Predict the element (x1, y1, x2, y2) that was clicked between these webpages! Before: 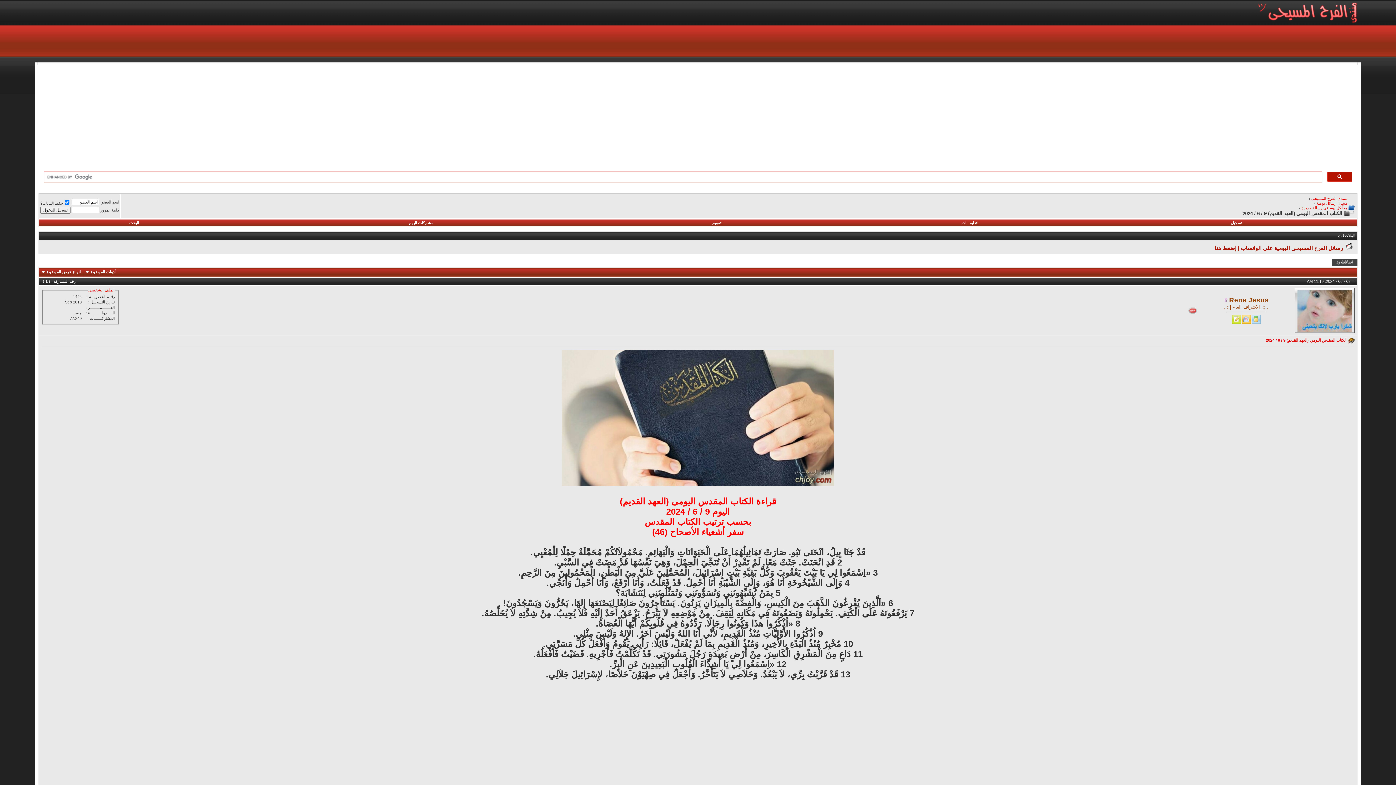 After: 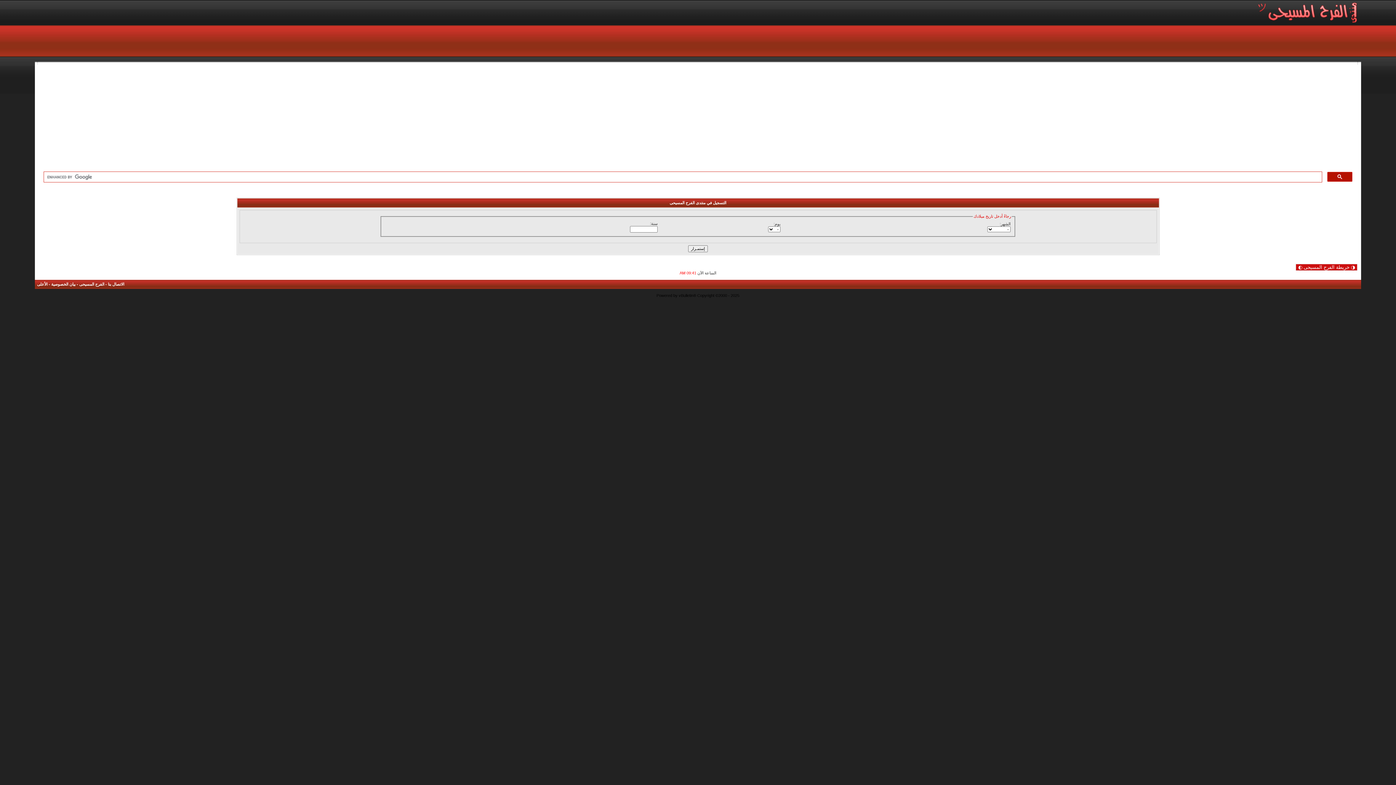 Action: bbox: (1231, 220, 1244, 225) label: التسجيل